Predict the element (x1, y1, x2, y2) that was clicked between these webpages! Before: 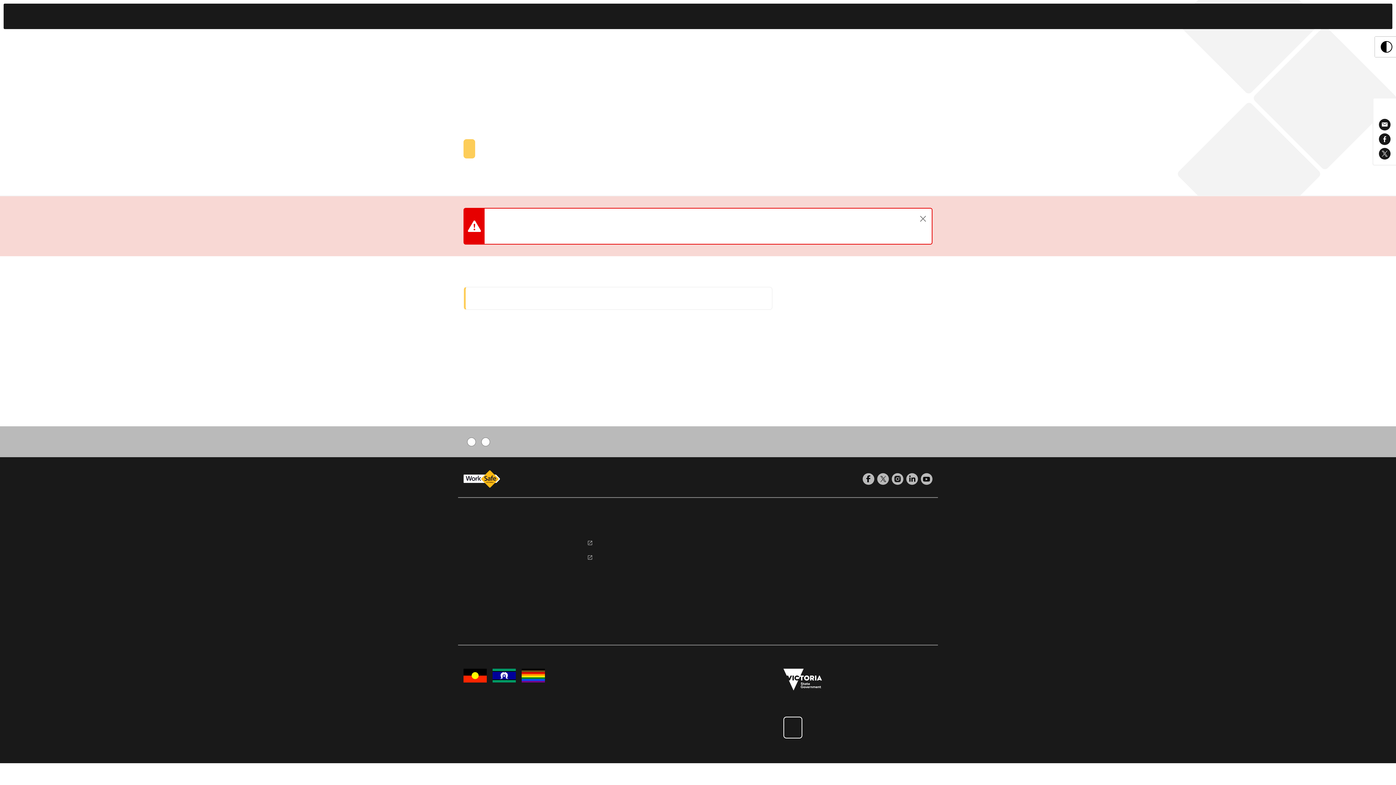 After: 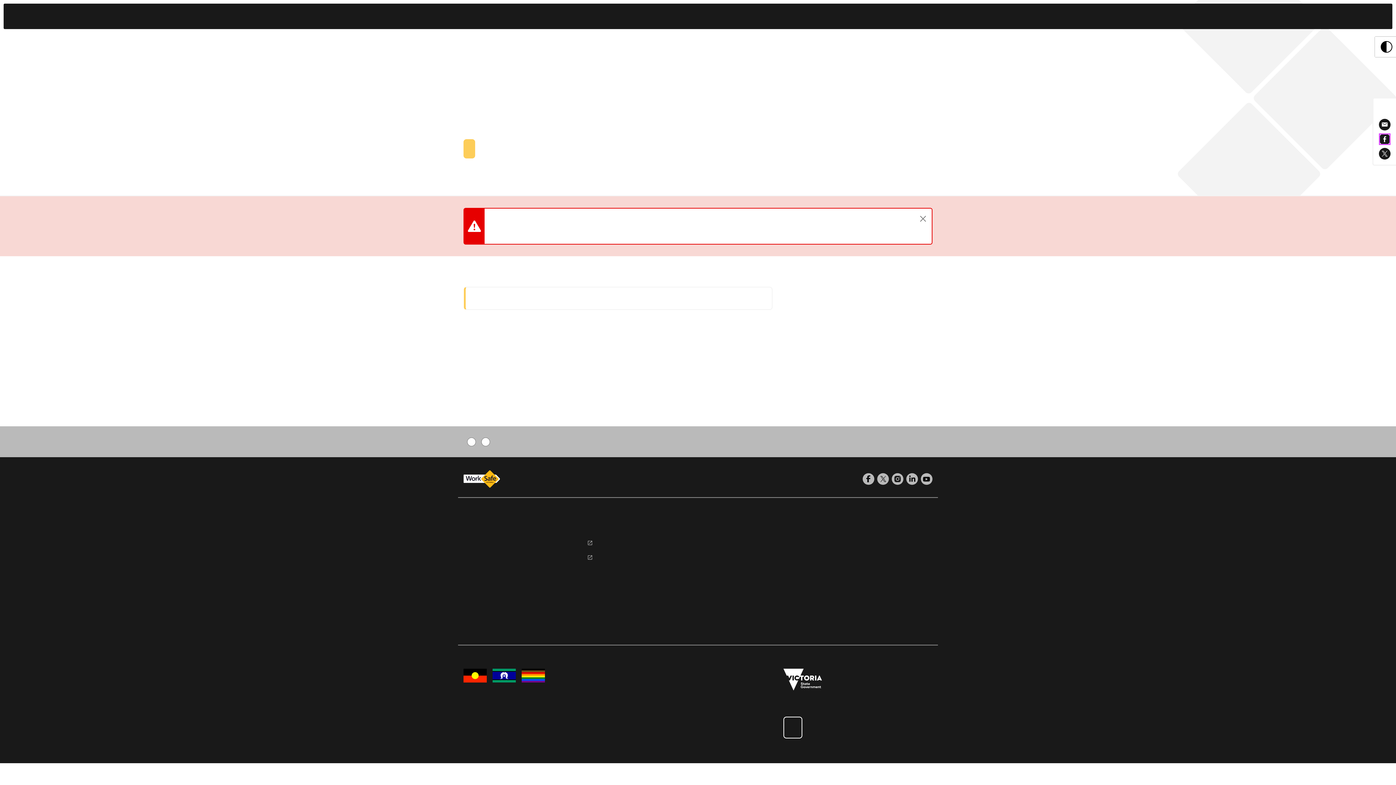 Action: label: Facebook bbox: (1379, 133, 1390, 145)